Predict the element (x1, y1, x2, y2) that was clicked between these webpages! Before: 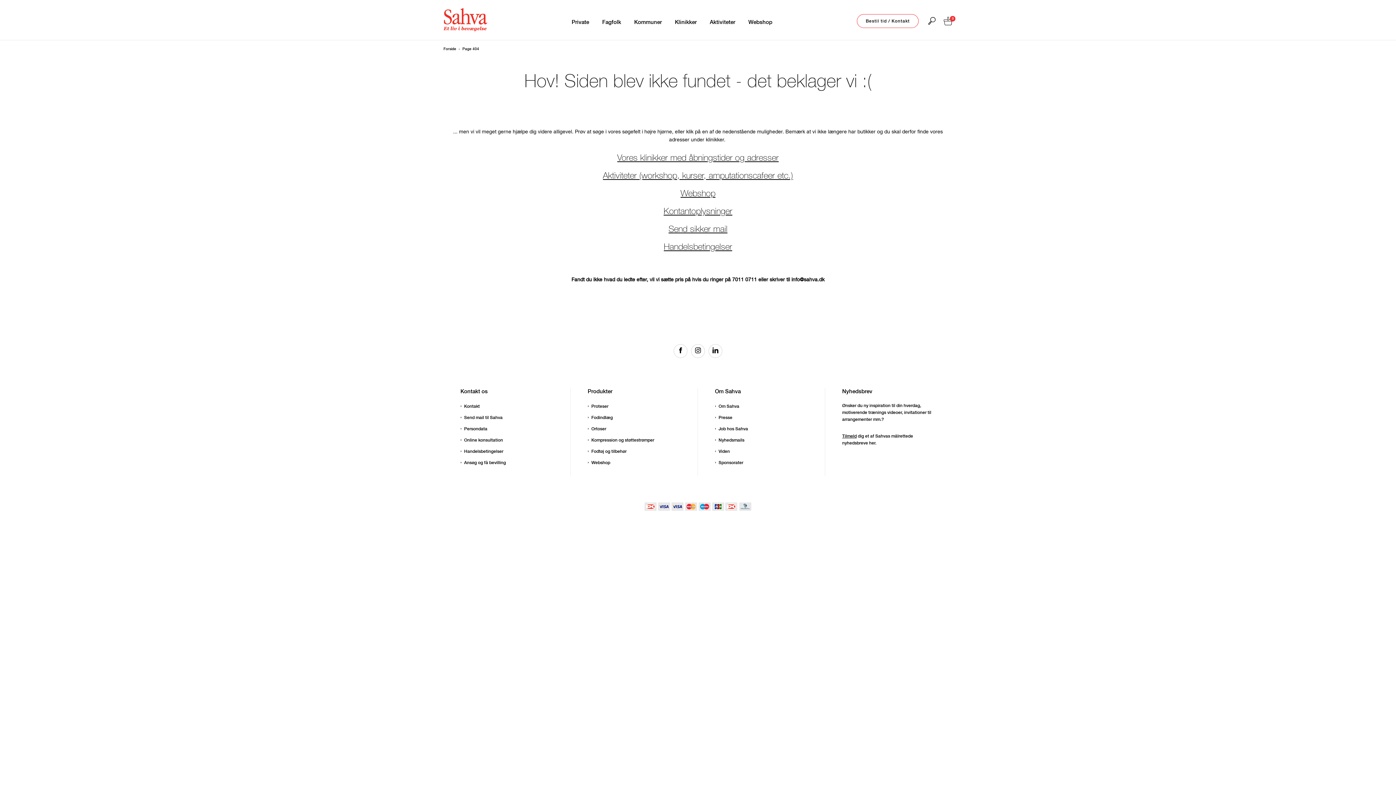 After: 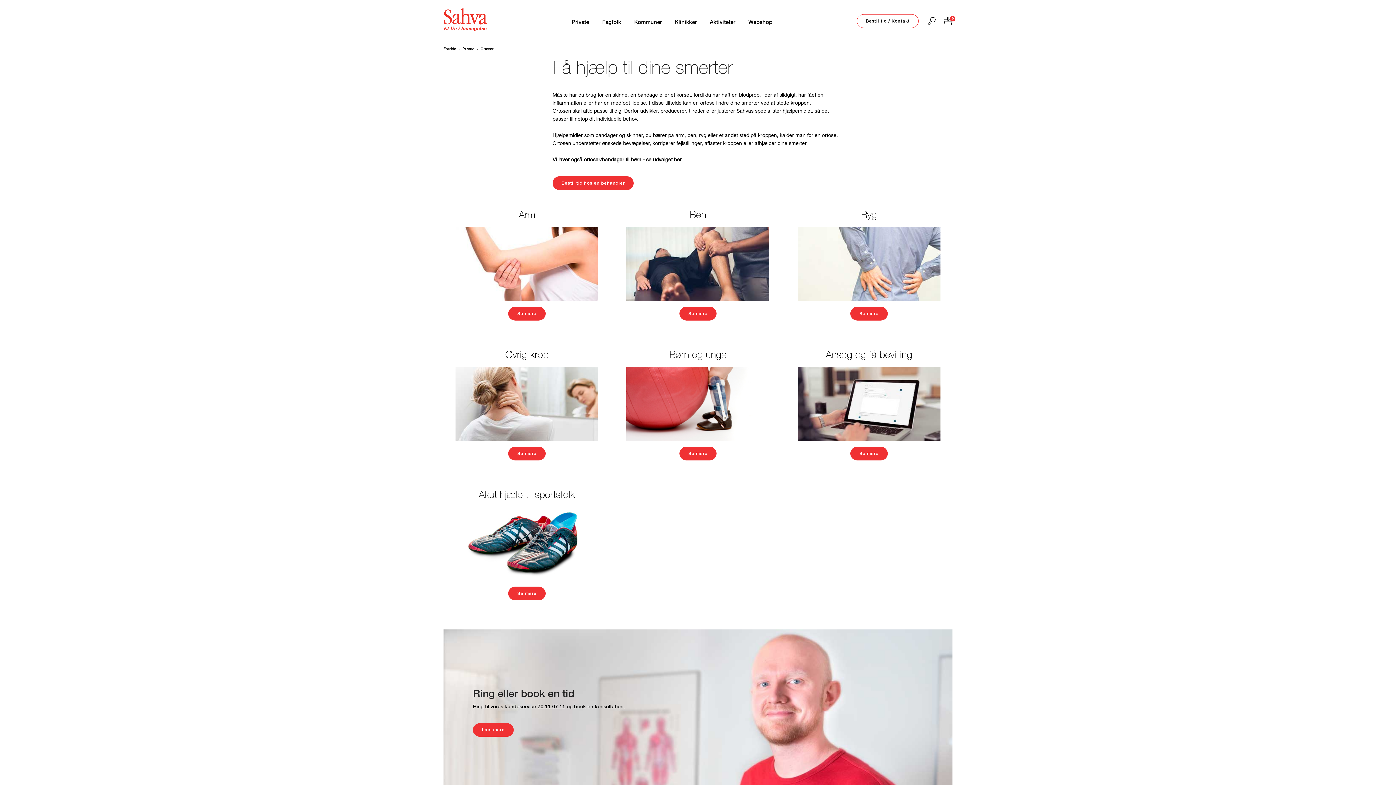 Action: bbox: (587, 423, 606, 435) label: Ortoser